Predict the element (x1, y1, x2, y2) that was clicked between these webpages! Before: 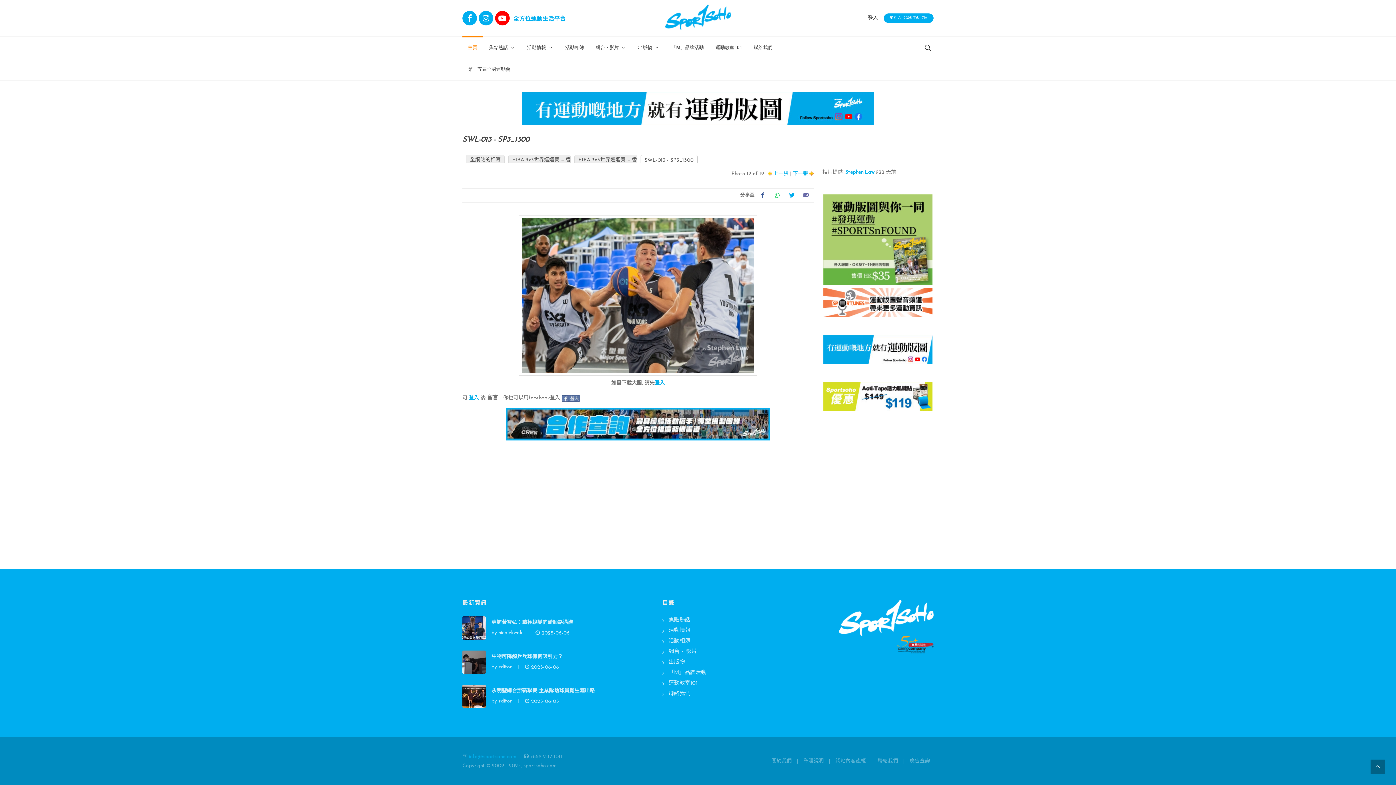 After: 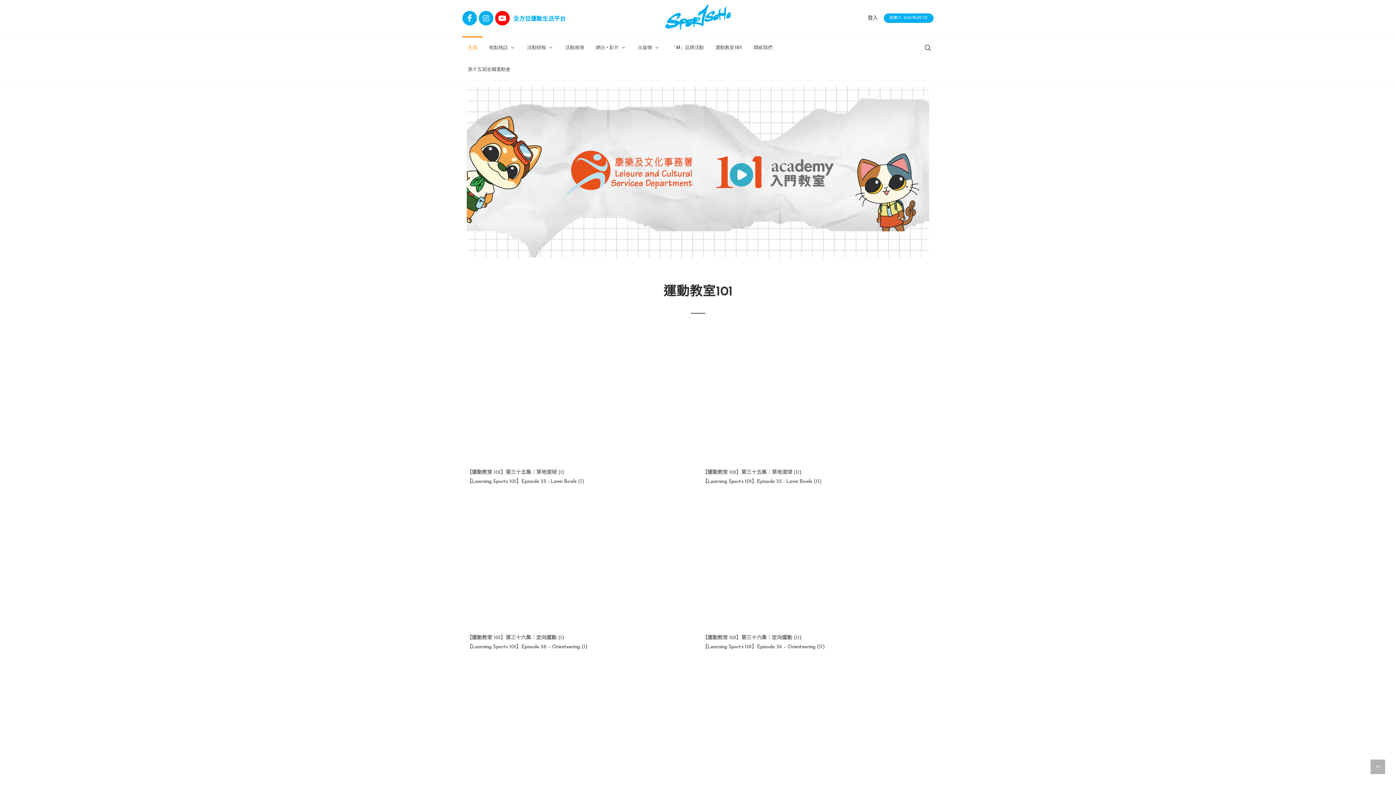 Action: bbox: (710, 36, 747, 58) label: 運動教室101